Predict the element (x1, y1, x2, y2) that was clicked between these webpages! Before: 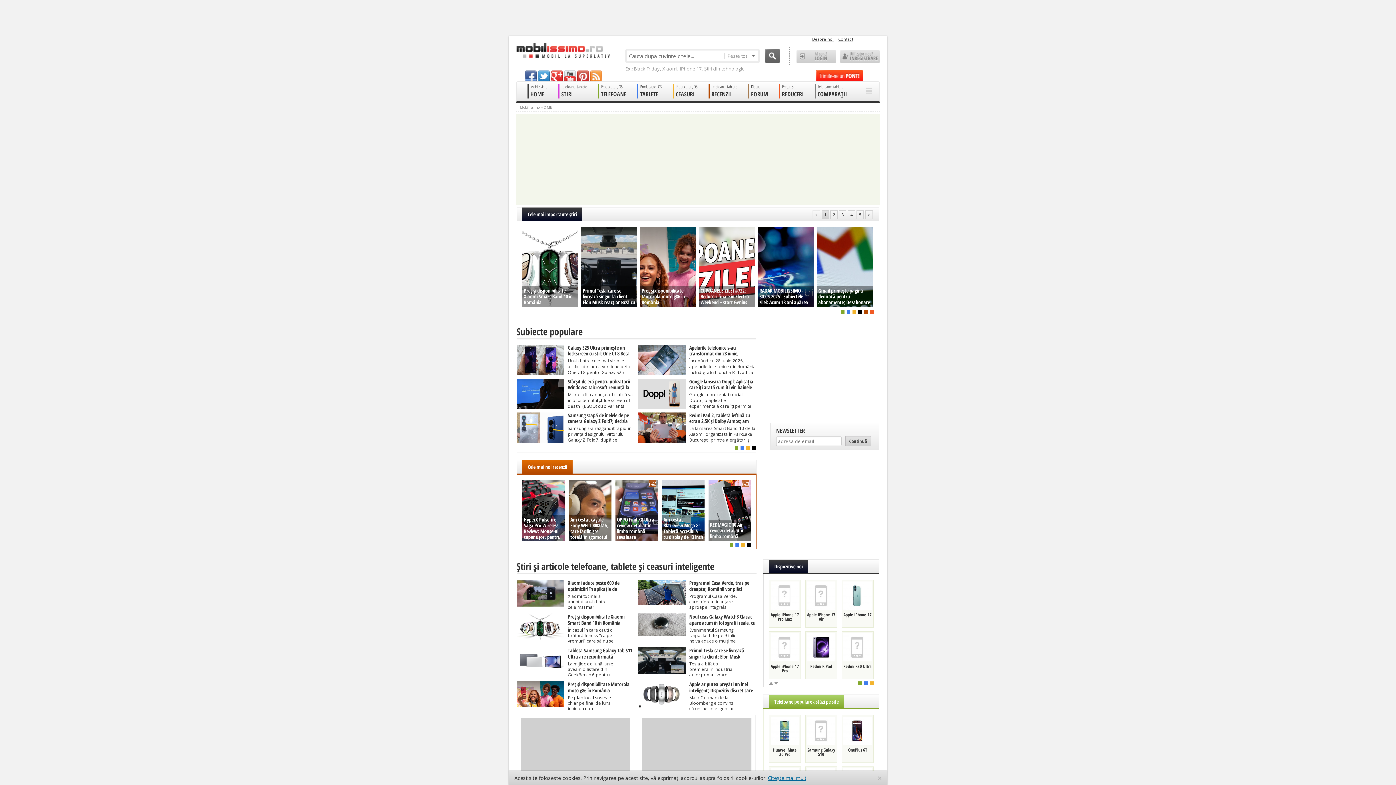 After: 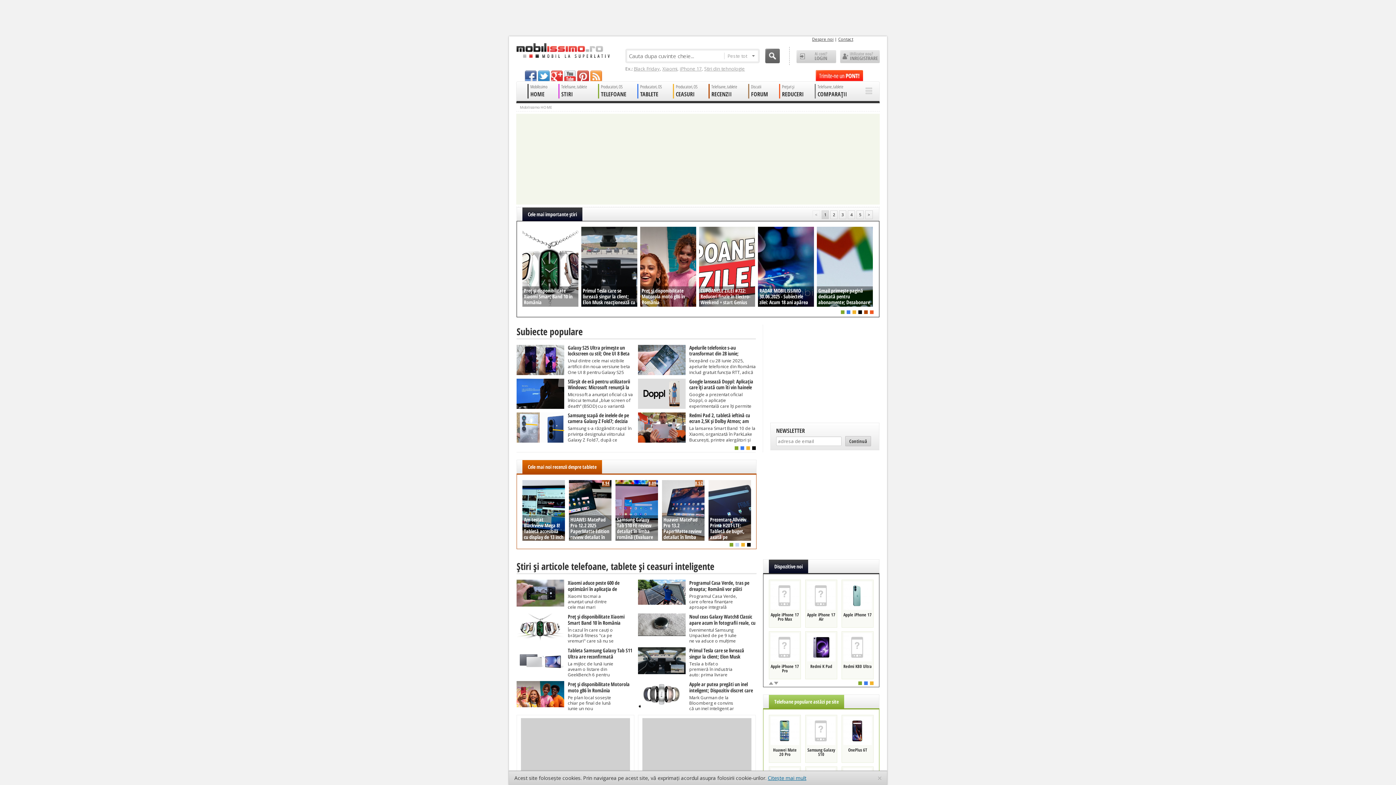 Action: bbox: (735, 543, 739, 546)